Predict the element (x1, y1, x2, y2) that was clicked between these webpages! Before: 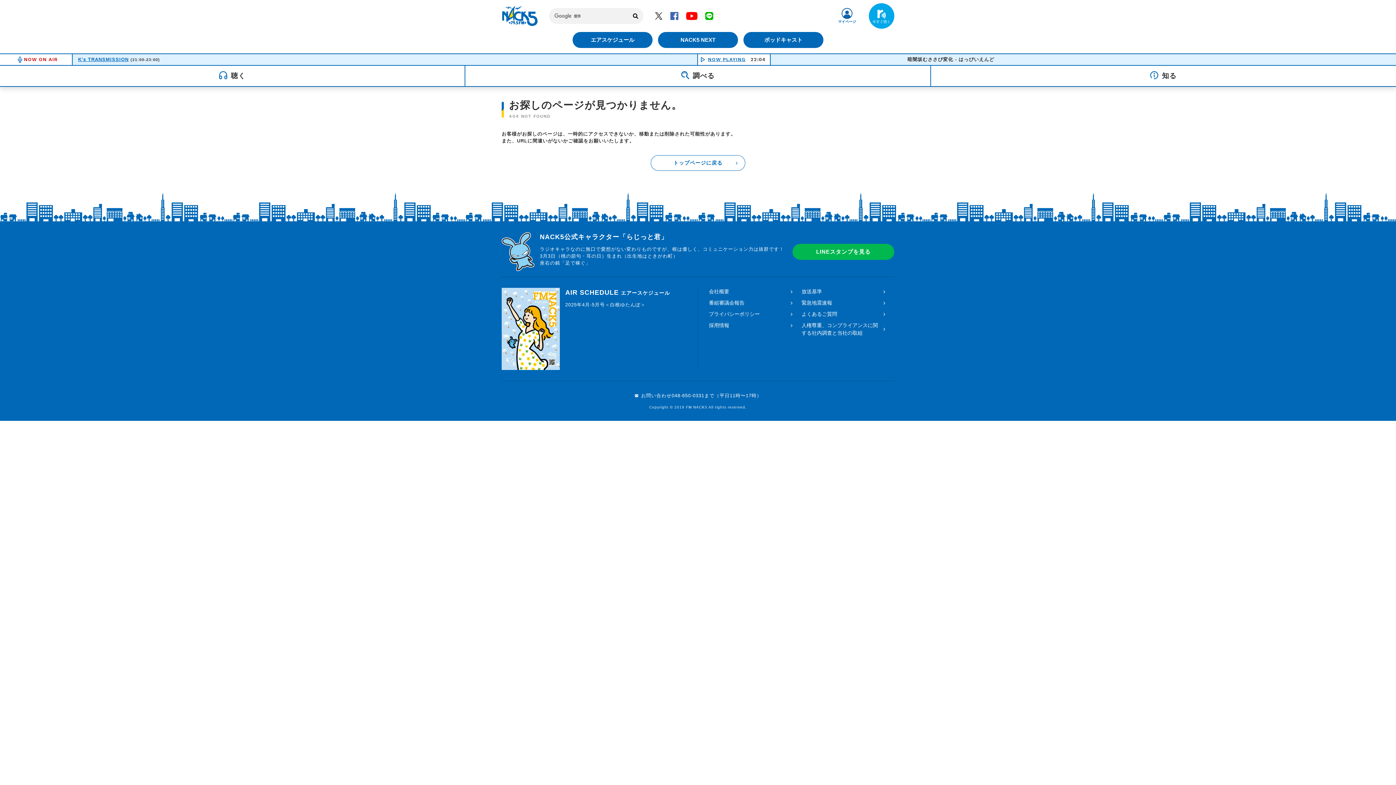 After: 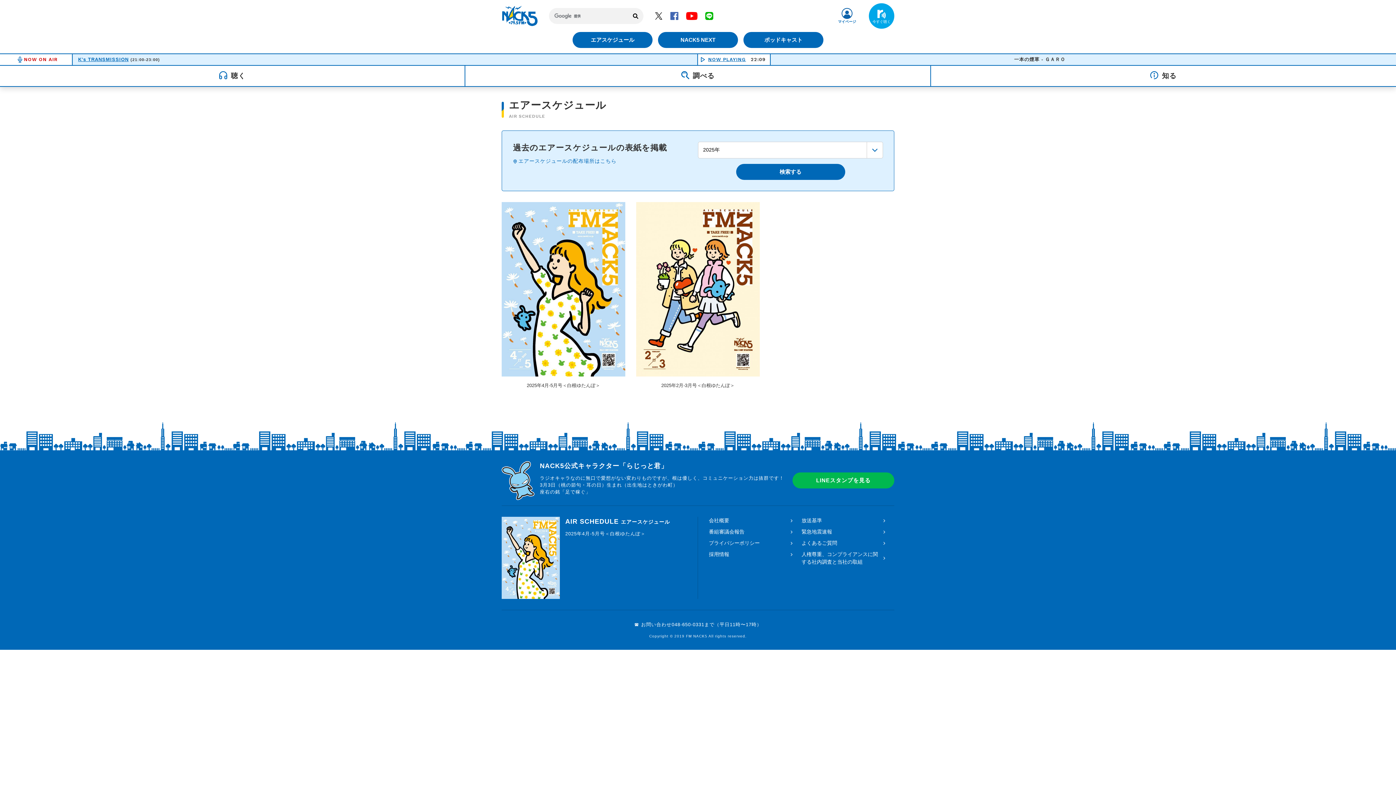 Action: bbox: (565, 289, 670, 296) label: AIR SCHEDULE エアースケジュール